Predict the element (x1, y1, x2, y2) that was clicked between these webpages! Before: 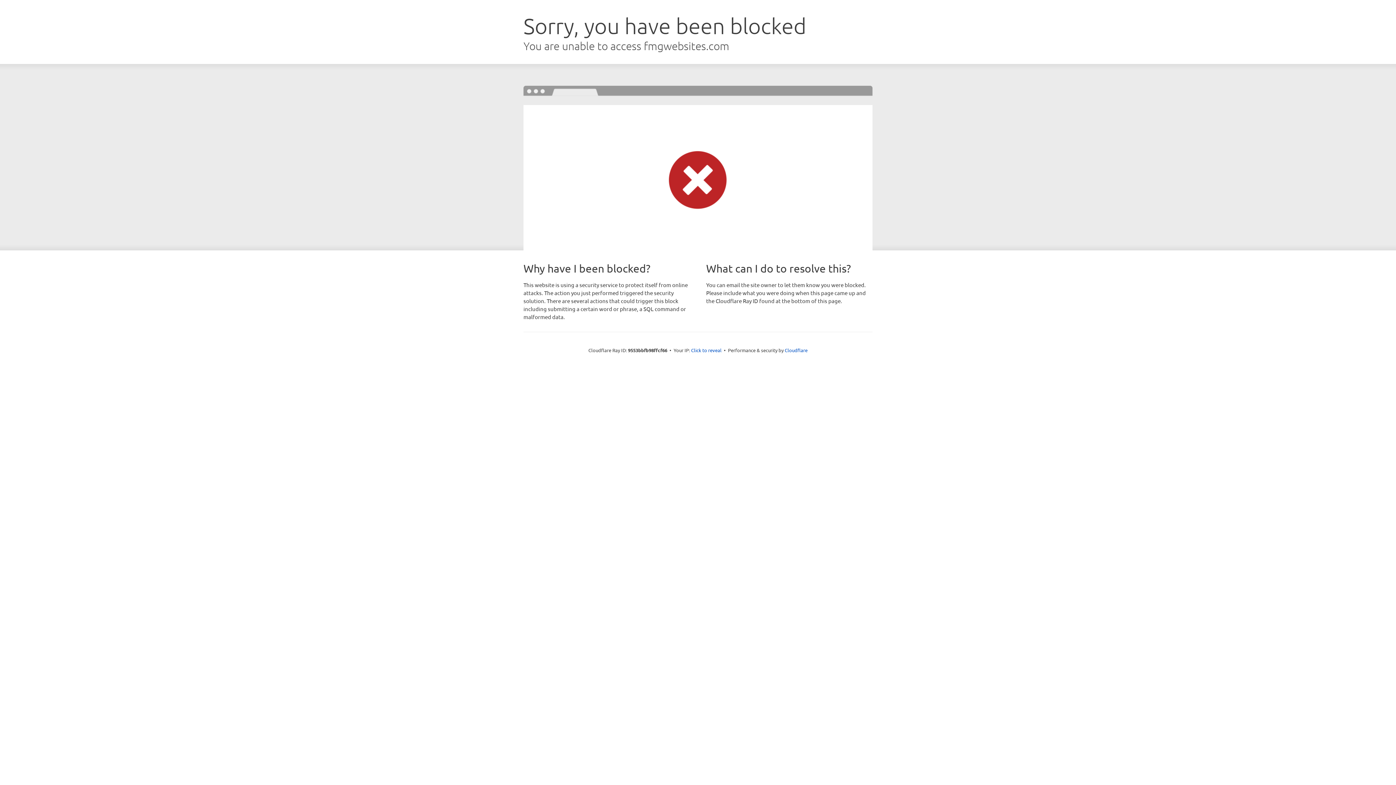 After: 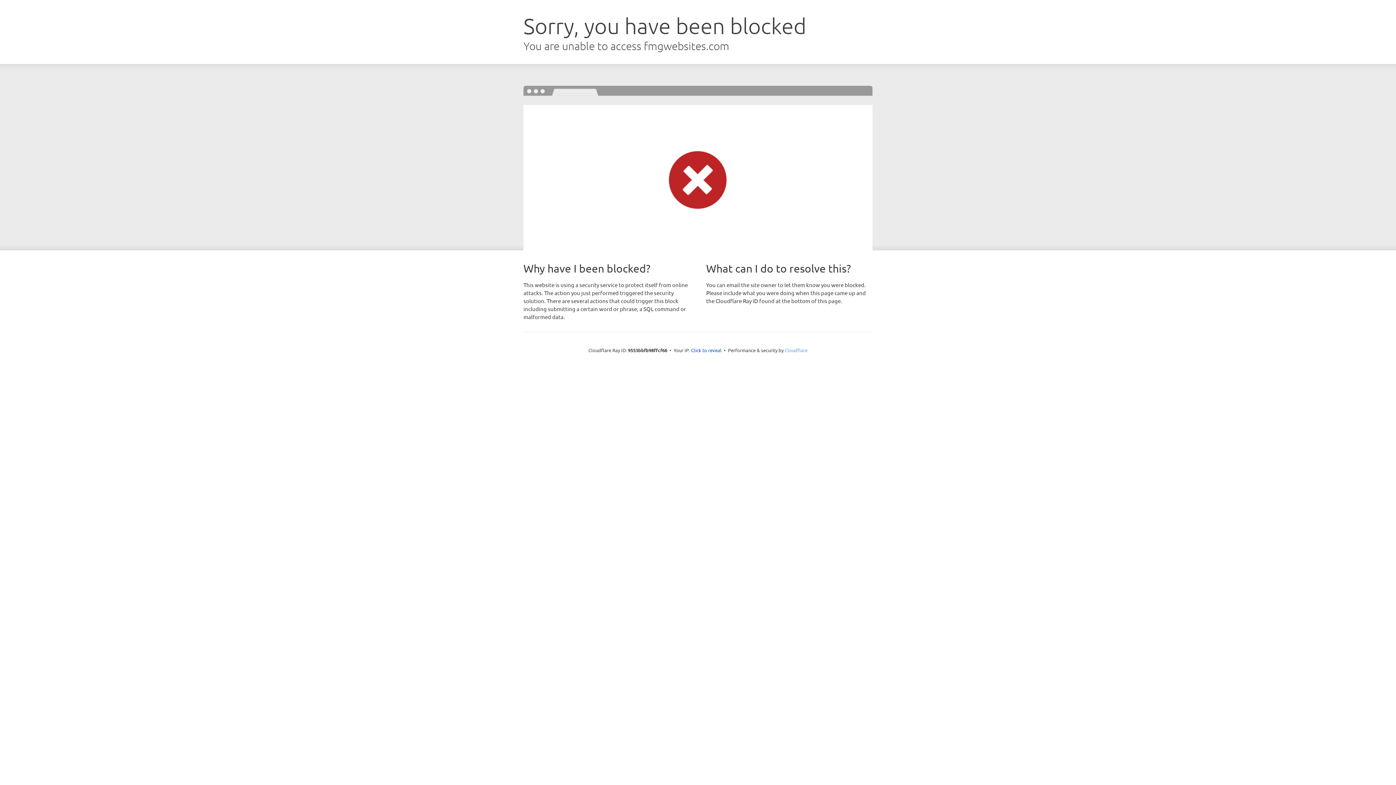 Action: bbox: (784, 347, 807, 353) label: Cloudflare